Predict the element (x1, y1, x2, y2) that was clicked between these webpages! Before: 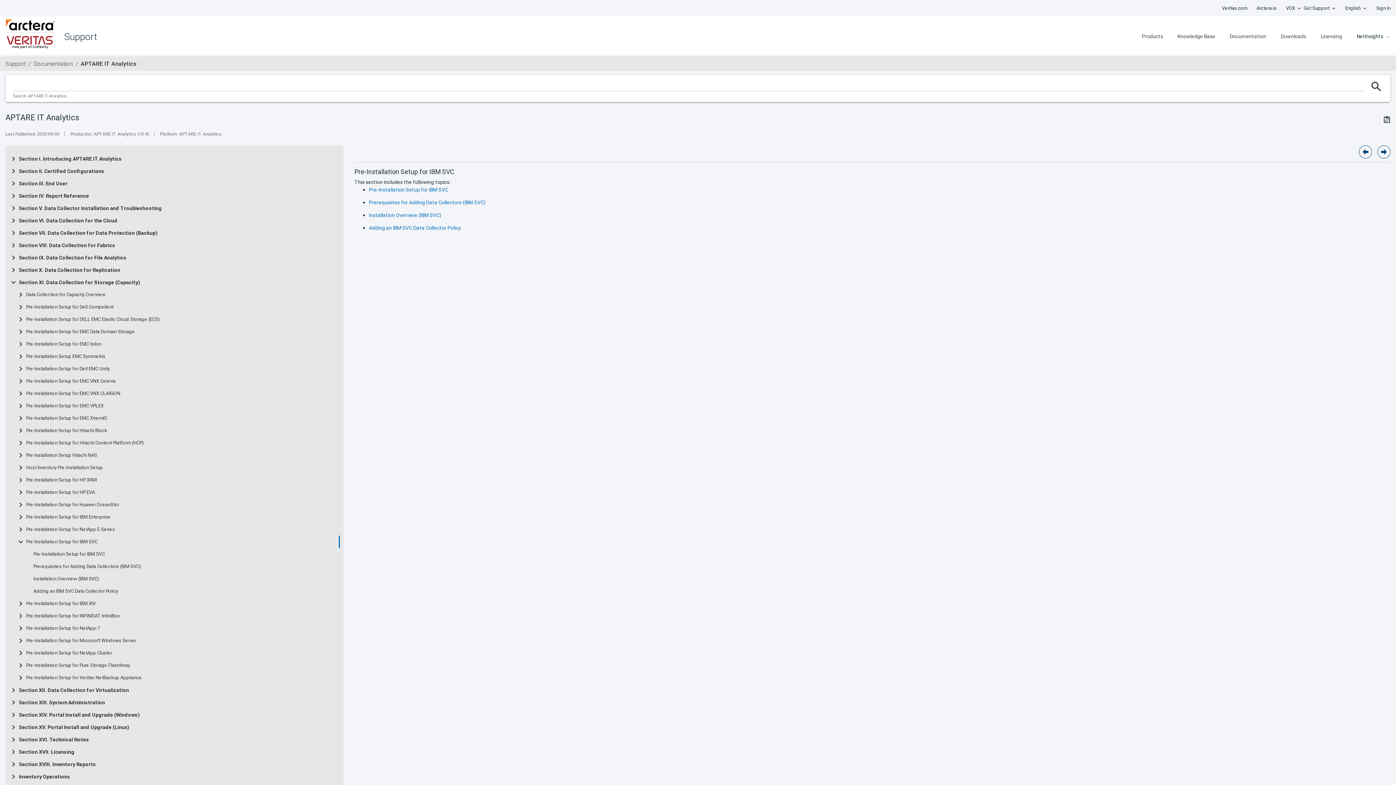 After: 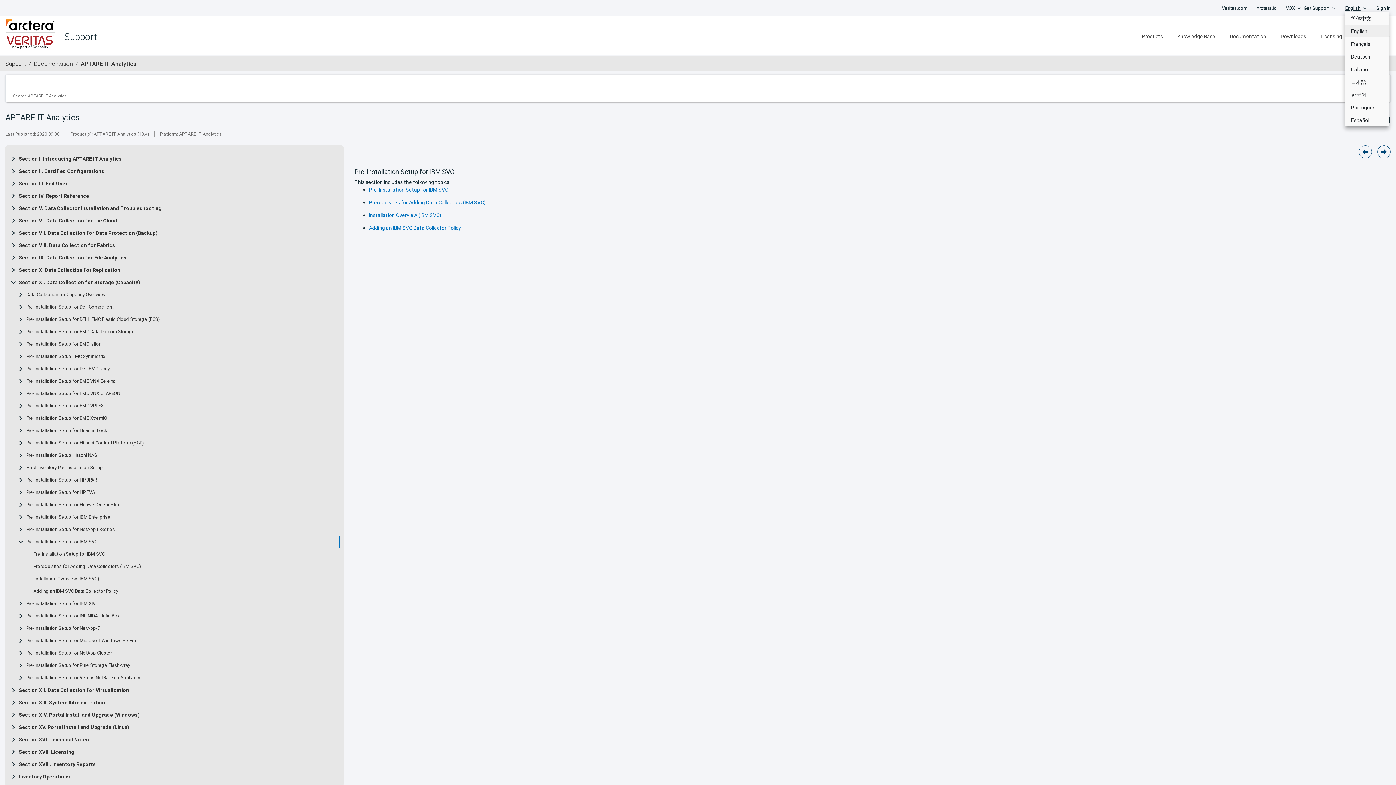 Action: bbox: (1345, 2, 1360, 14) label: English